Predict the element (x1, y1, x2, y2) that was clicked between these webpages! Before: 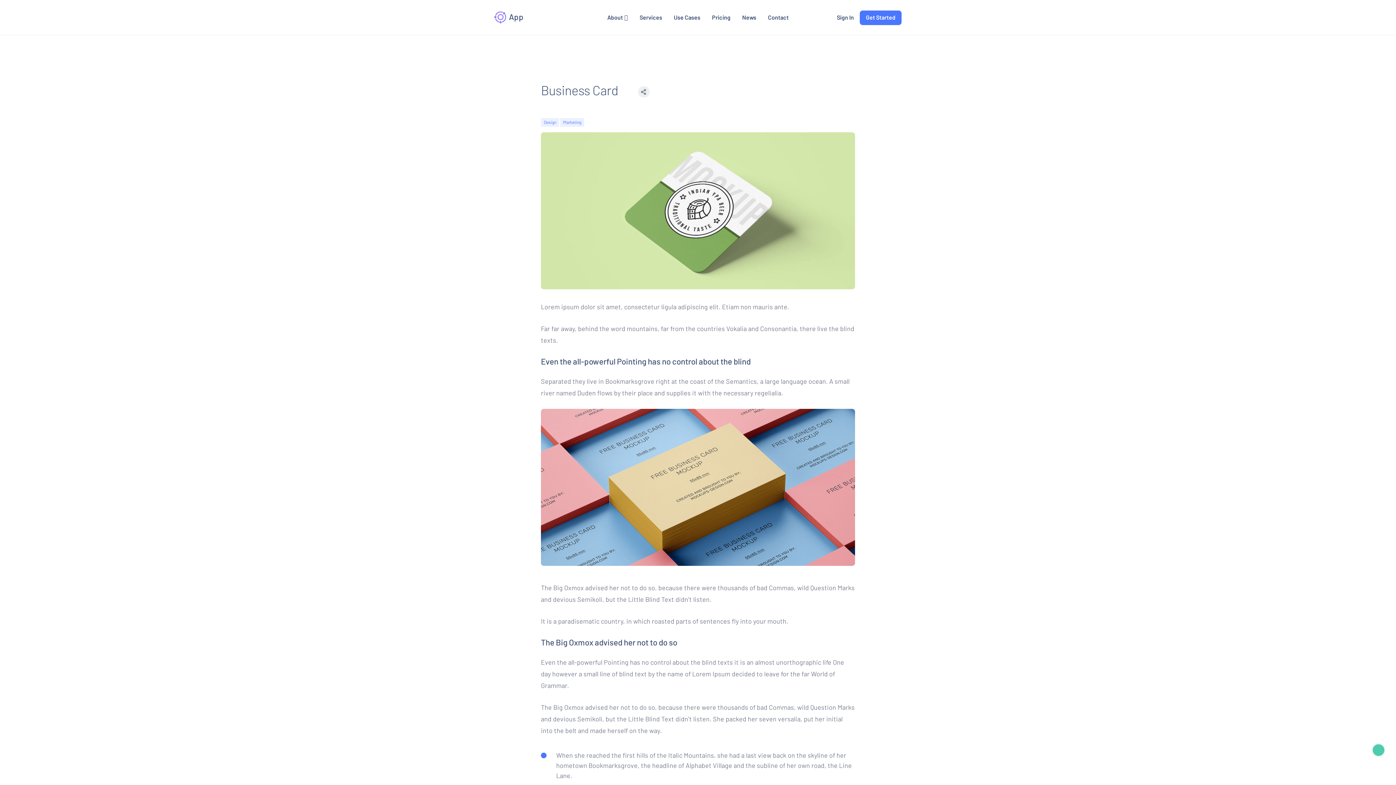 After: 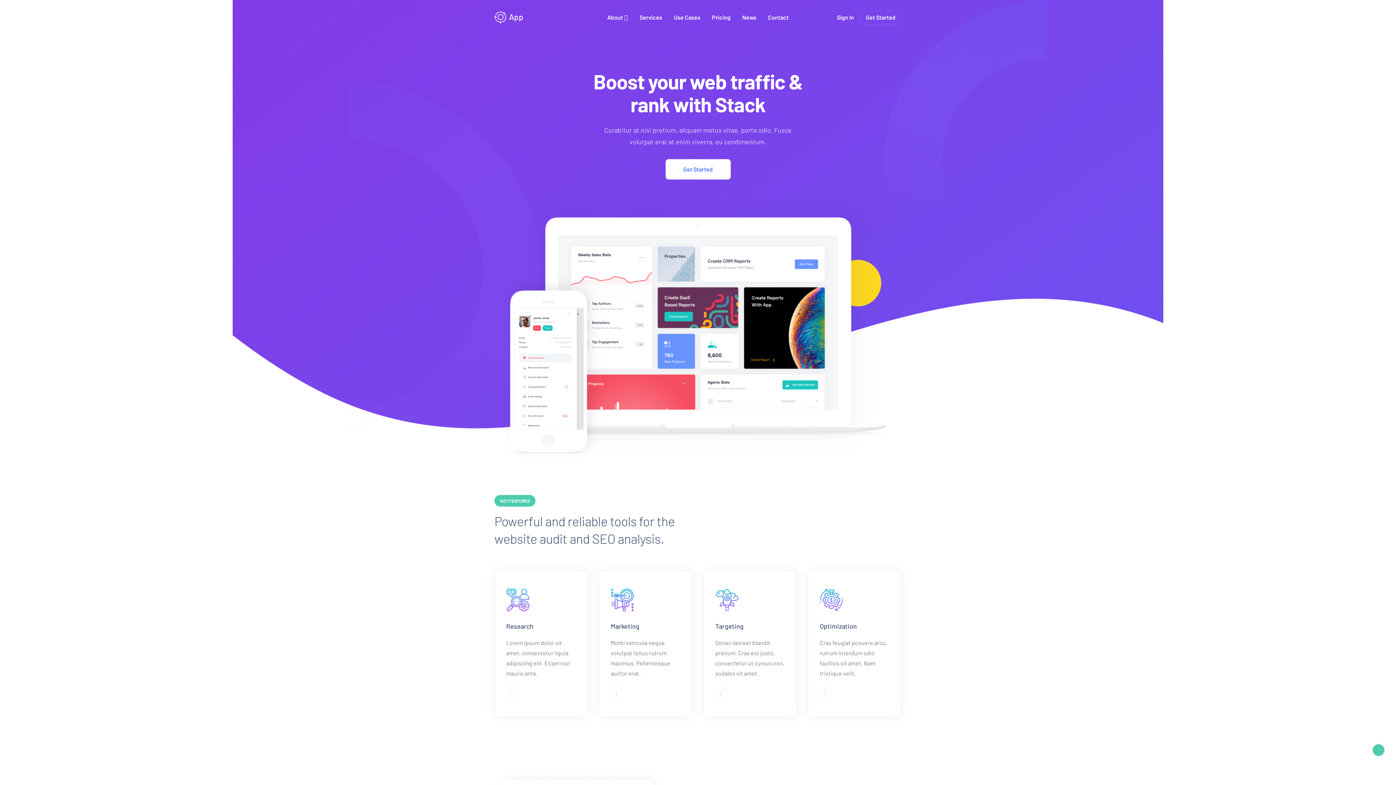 Action: label: App bbox: (494, 11, 523, 23)